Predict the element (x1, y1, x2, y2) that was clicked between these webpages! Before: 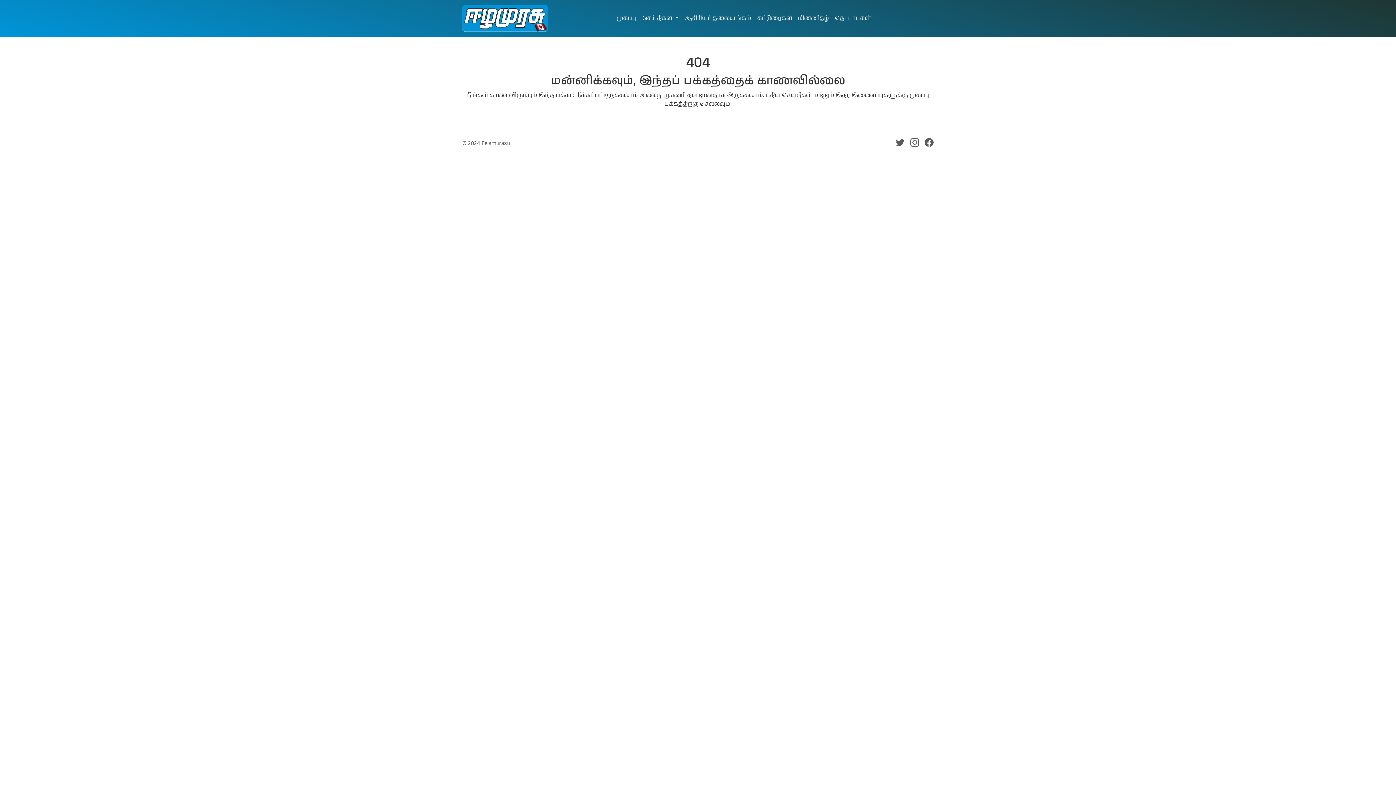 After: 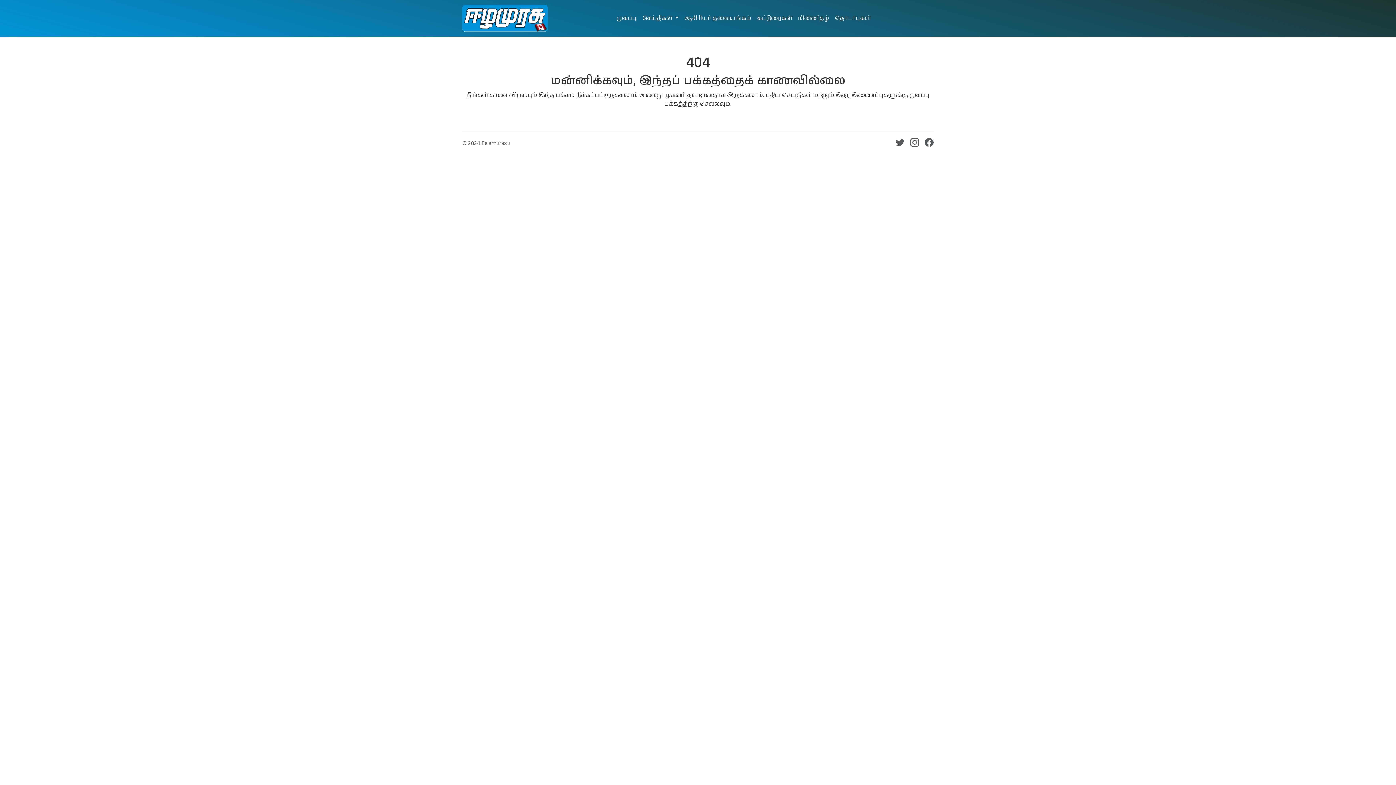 Action: bbox: (910, 140, 919, 148)